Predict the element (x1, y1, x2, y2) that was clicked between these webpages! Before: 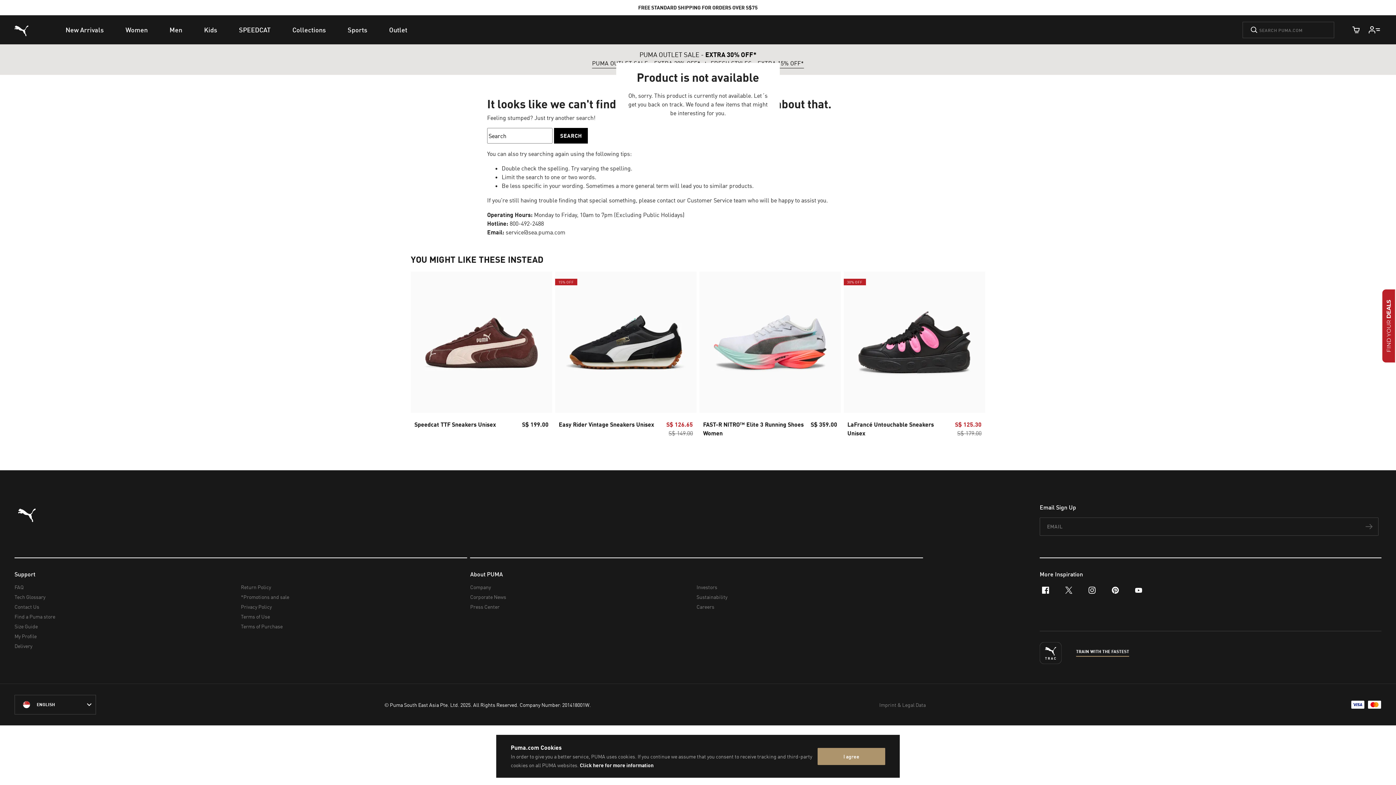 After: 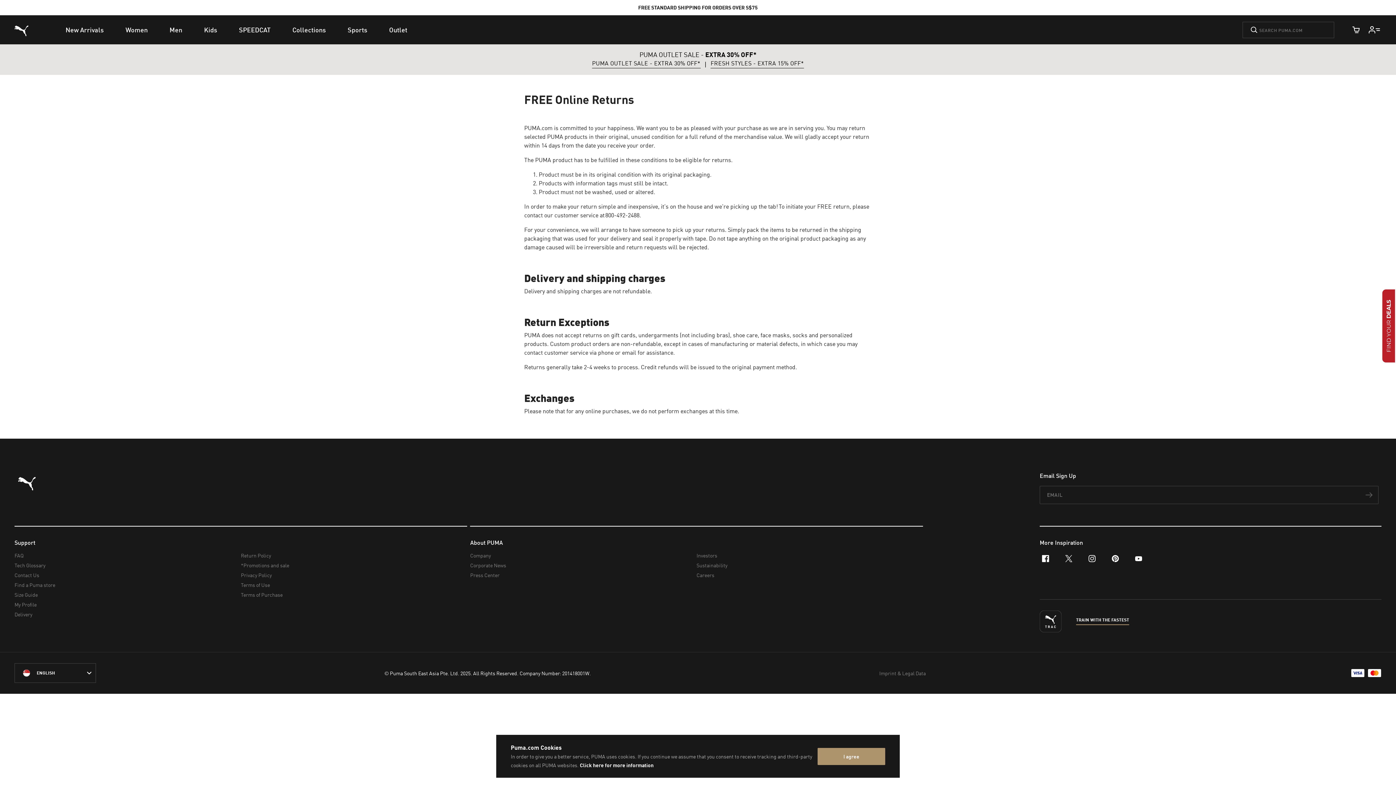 Action: bbox: (240, 590, 461, 600) label: Return Policy